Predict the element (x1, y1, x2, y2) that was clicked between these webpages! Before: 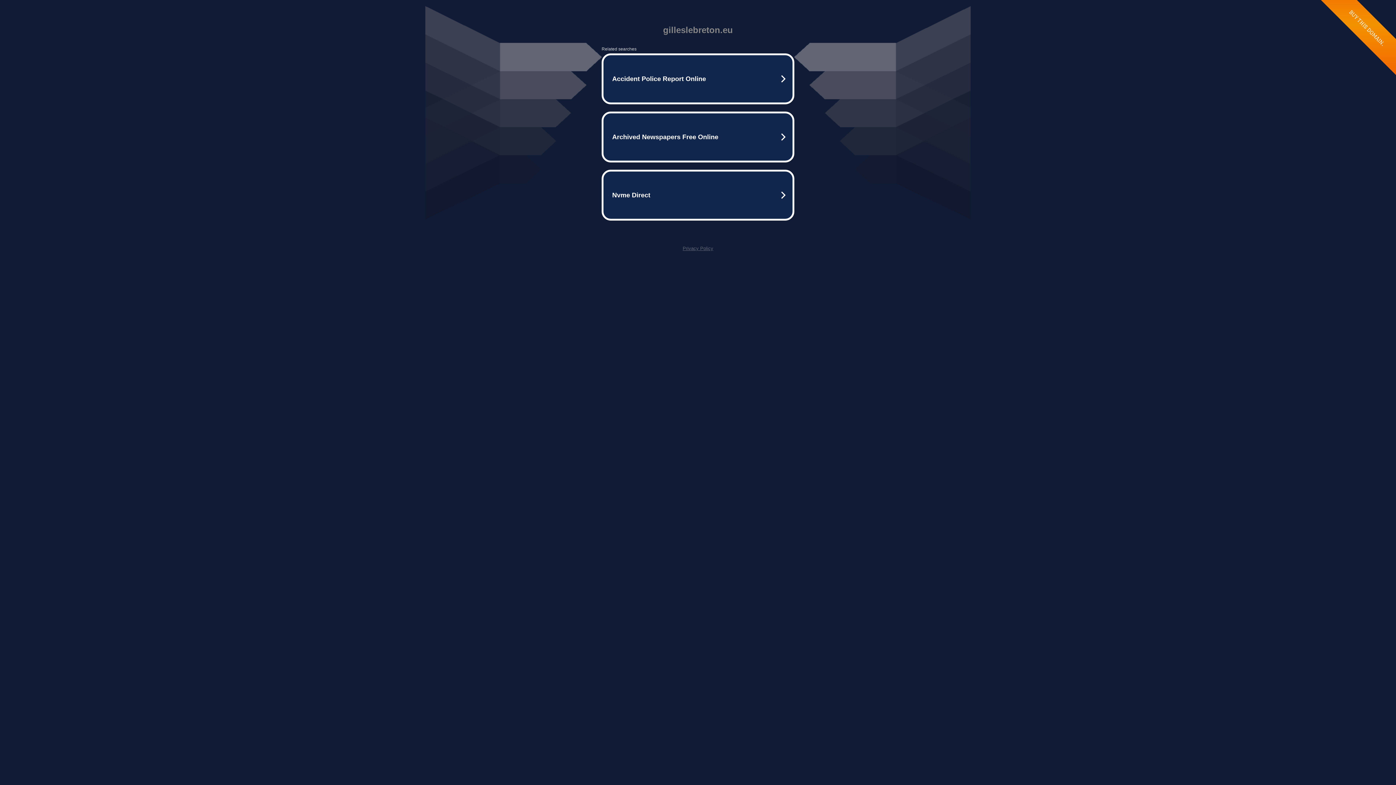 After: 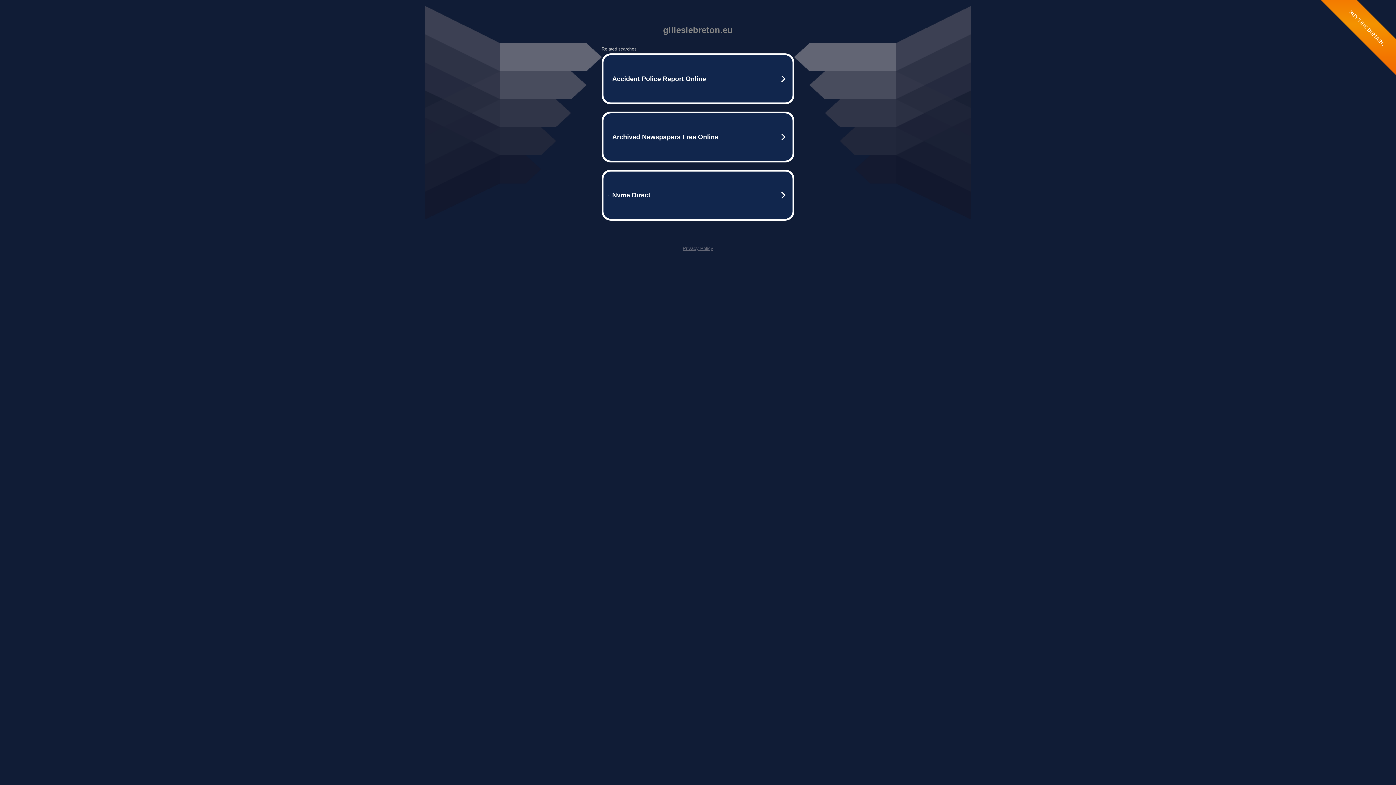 Action: label: Privacy Policy bbox: (682, 245, 713, 251)